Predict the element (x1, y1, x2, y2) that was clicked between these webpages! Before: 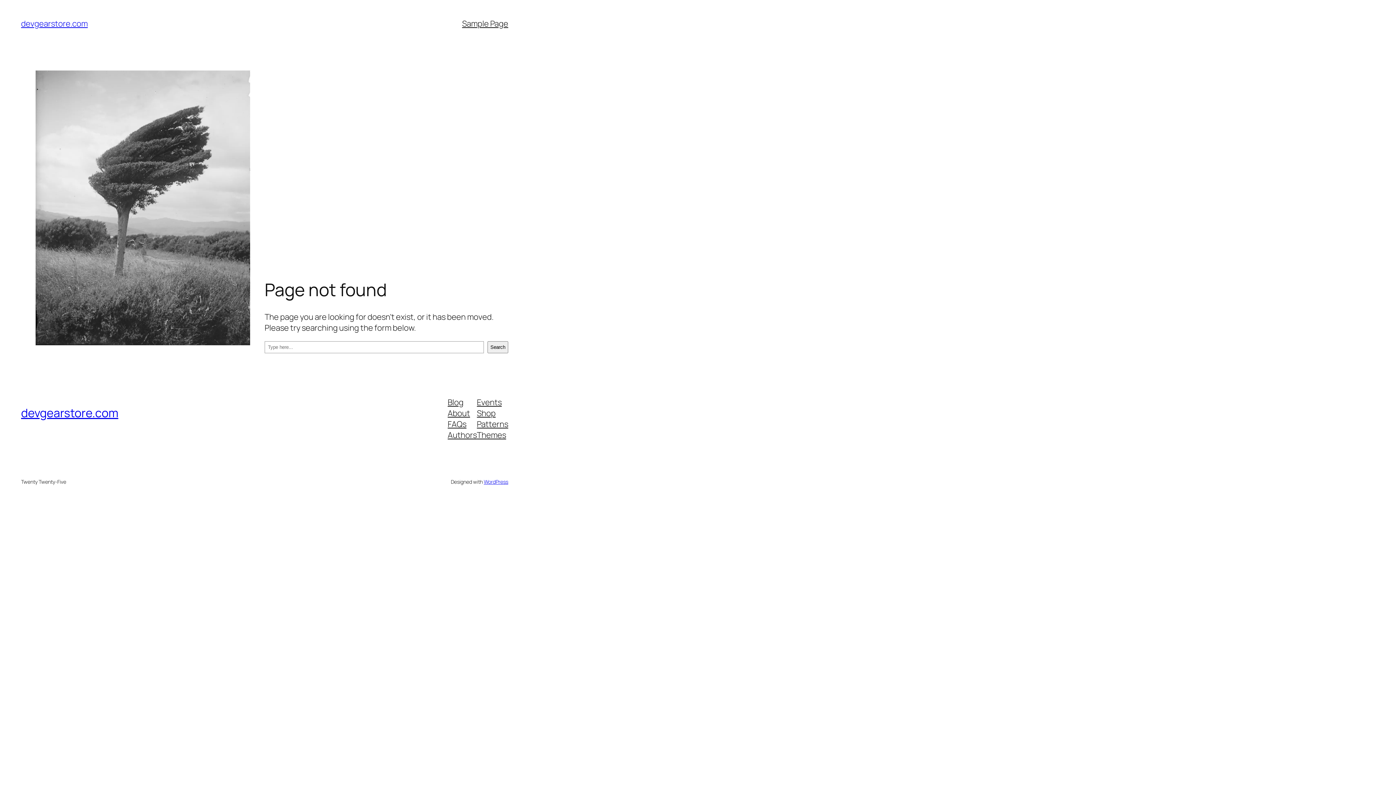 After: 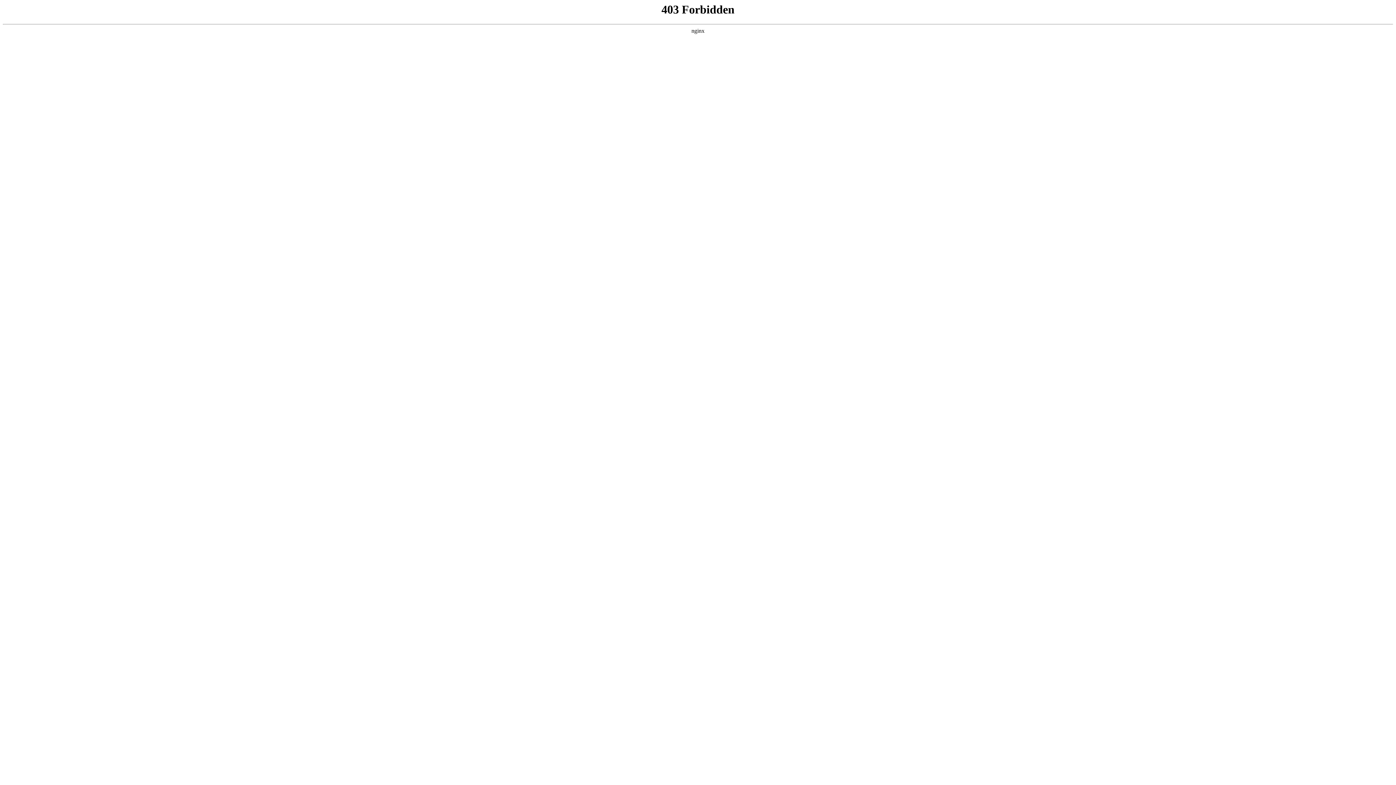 Action: label: WordPress bbox: (483, 478, 508, 485)